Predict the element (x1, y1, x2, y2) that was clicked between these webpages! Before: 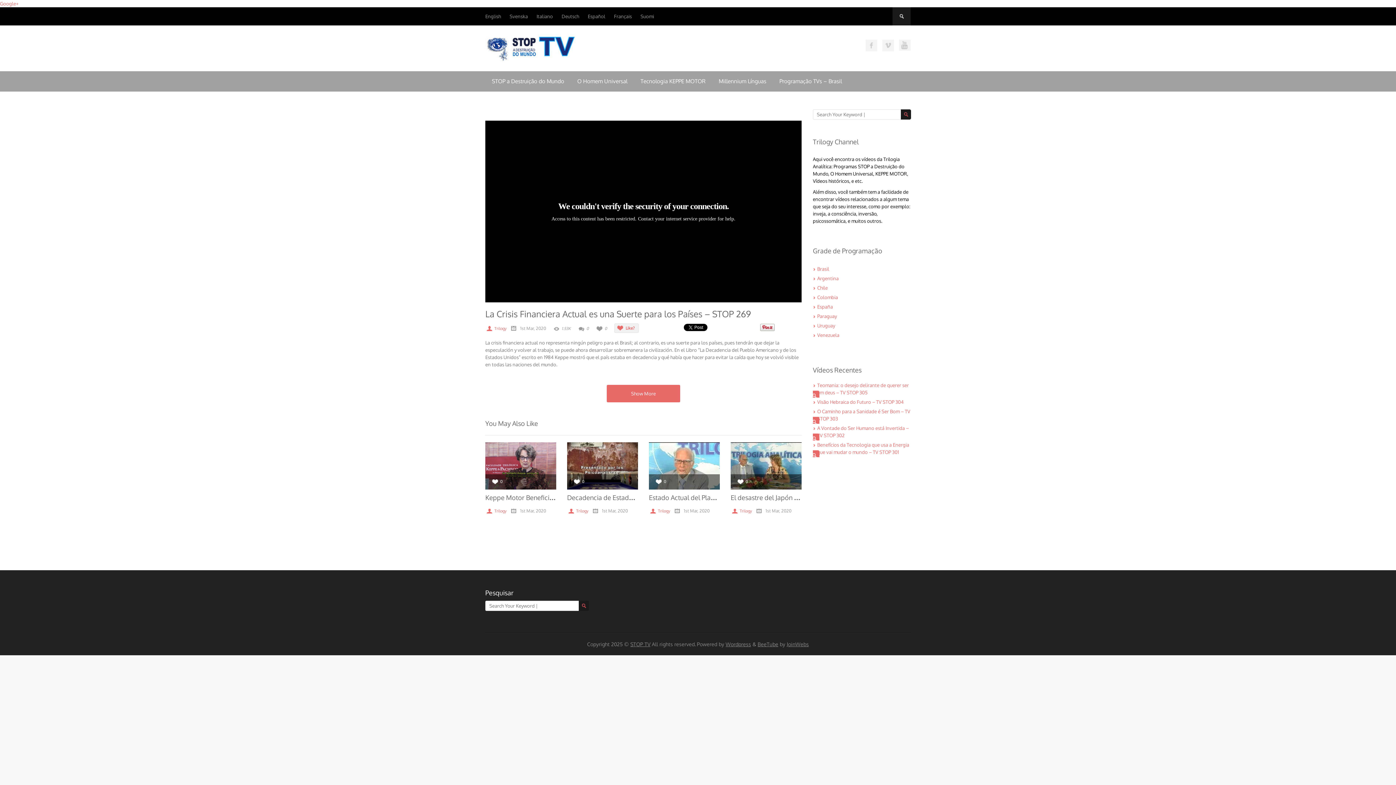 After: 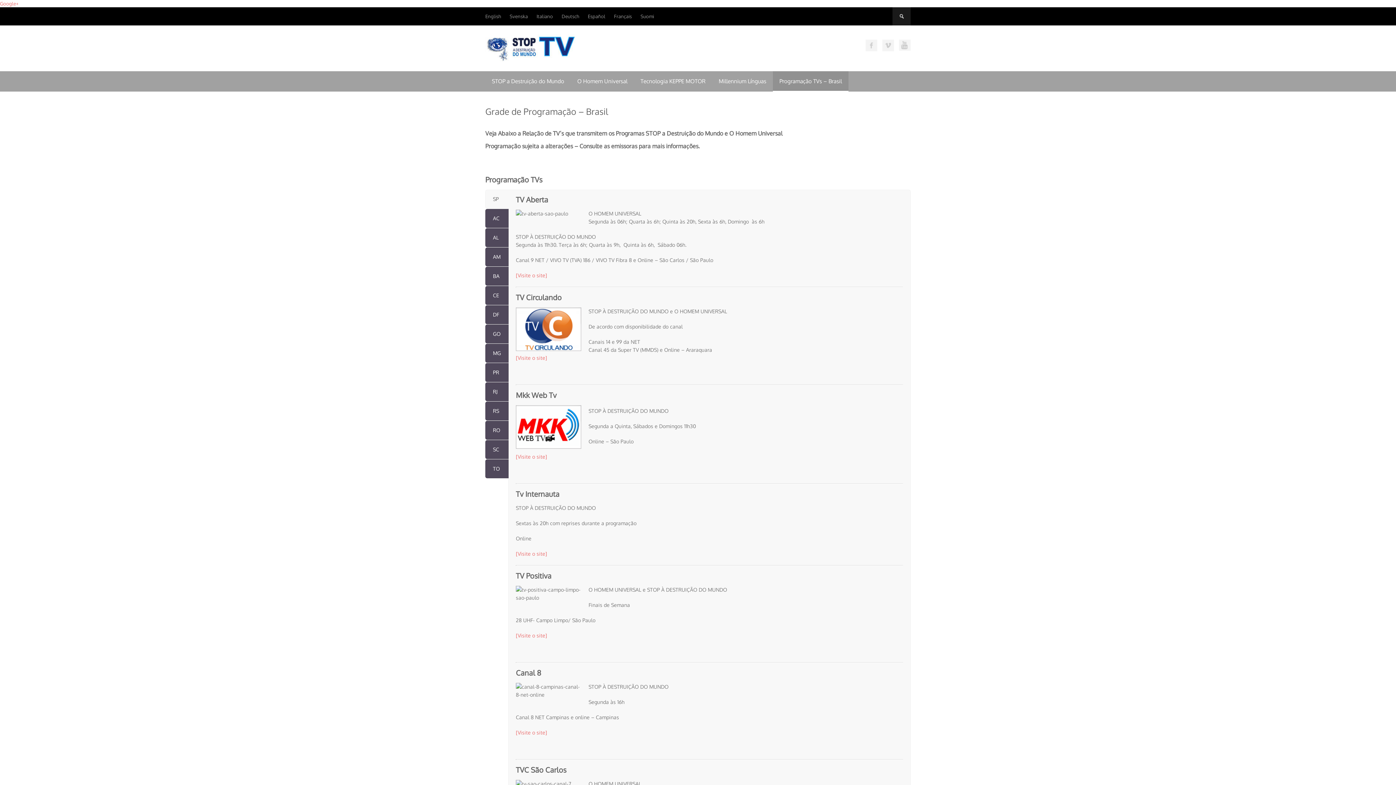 Action: label: Programação TVs – Brasil bbox: (773, 71, 848, 91)